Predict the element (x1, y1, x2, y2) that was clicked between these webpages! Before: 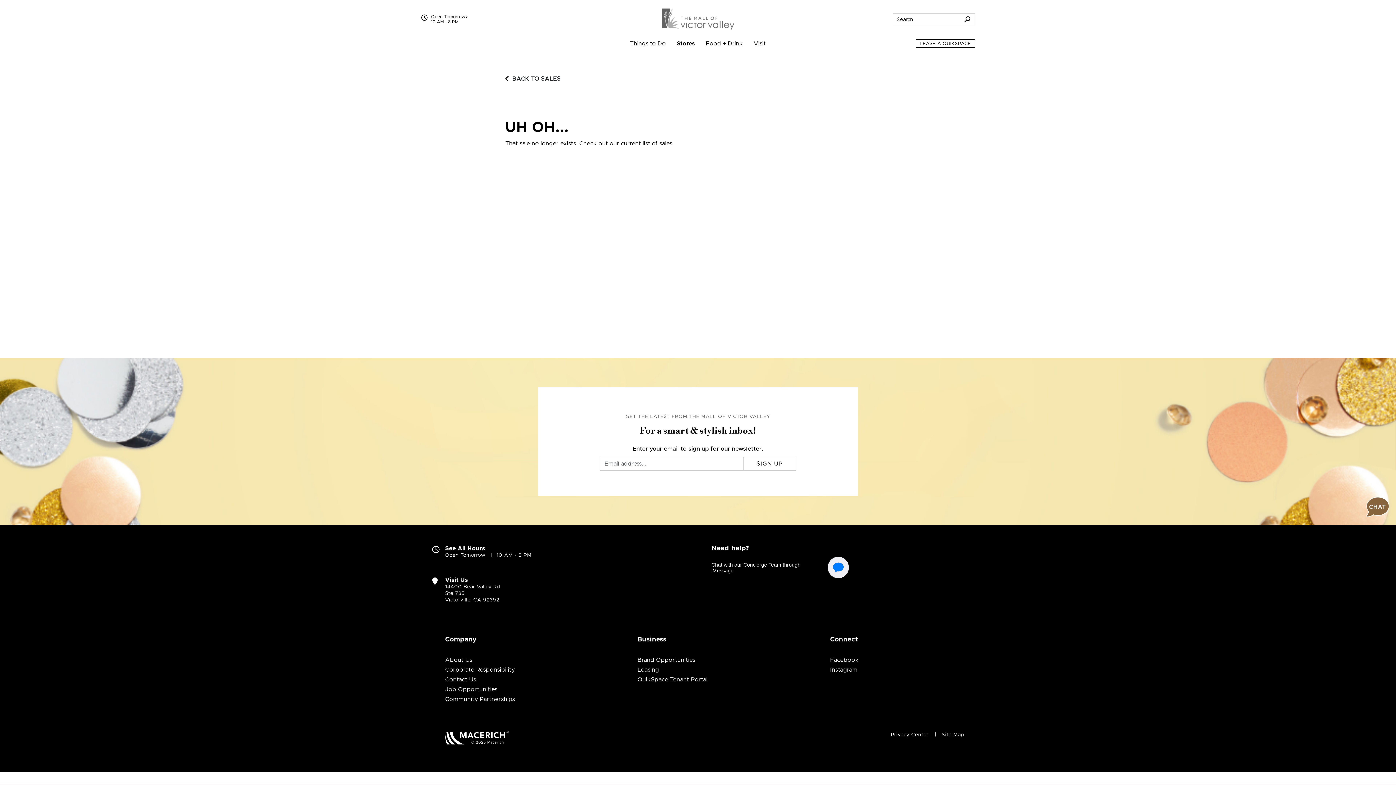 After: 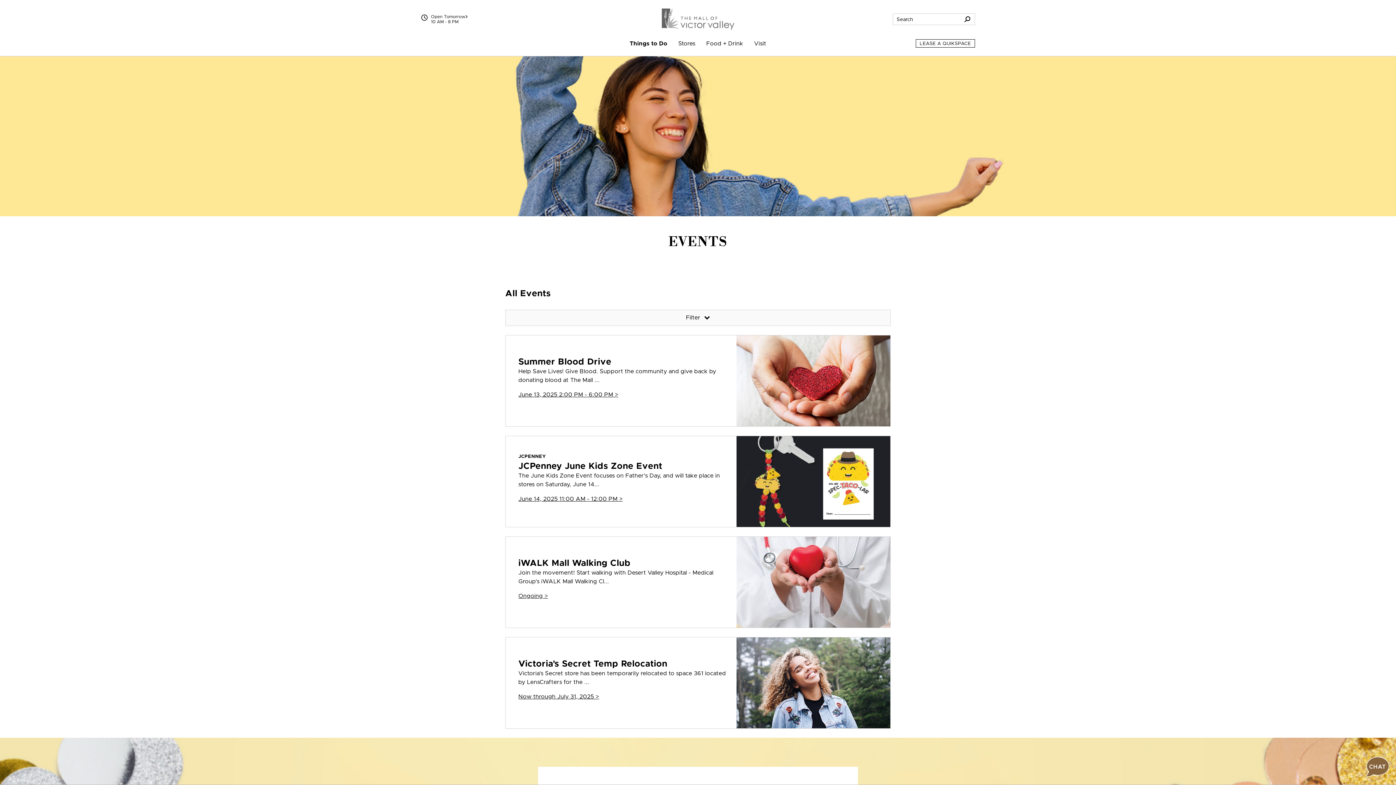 Action: bbox: (624, 30, 671, 56) label: Things to Do